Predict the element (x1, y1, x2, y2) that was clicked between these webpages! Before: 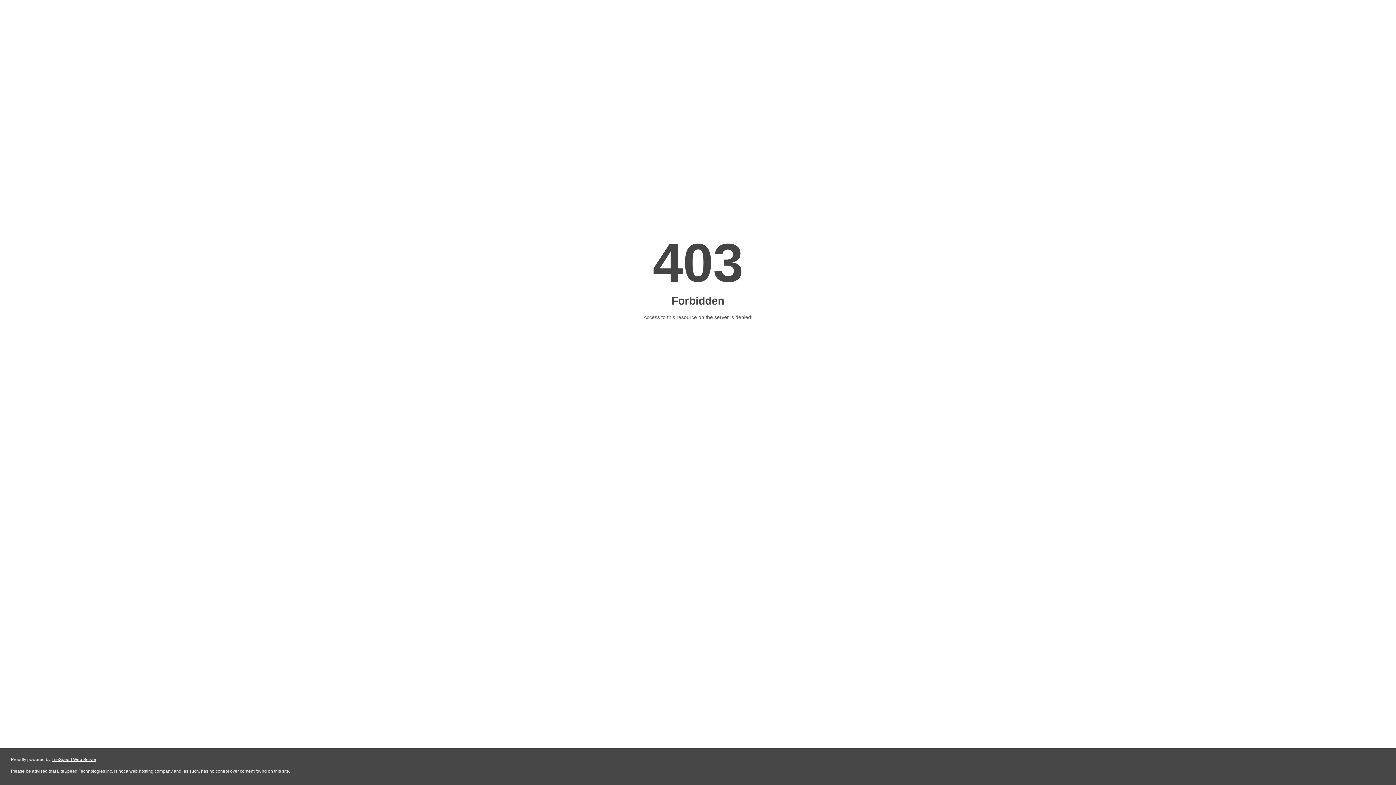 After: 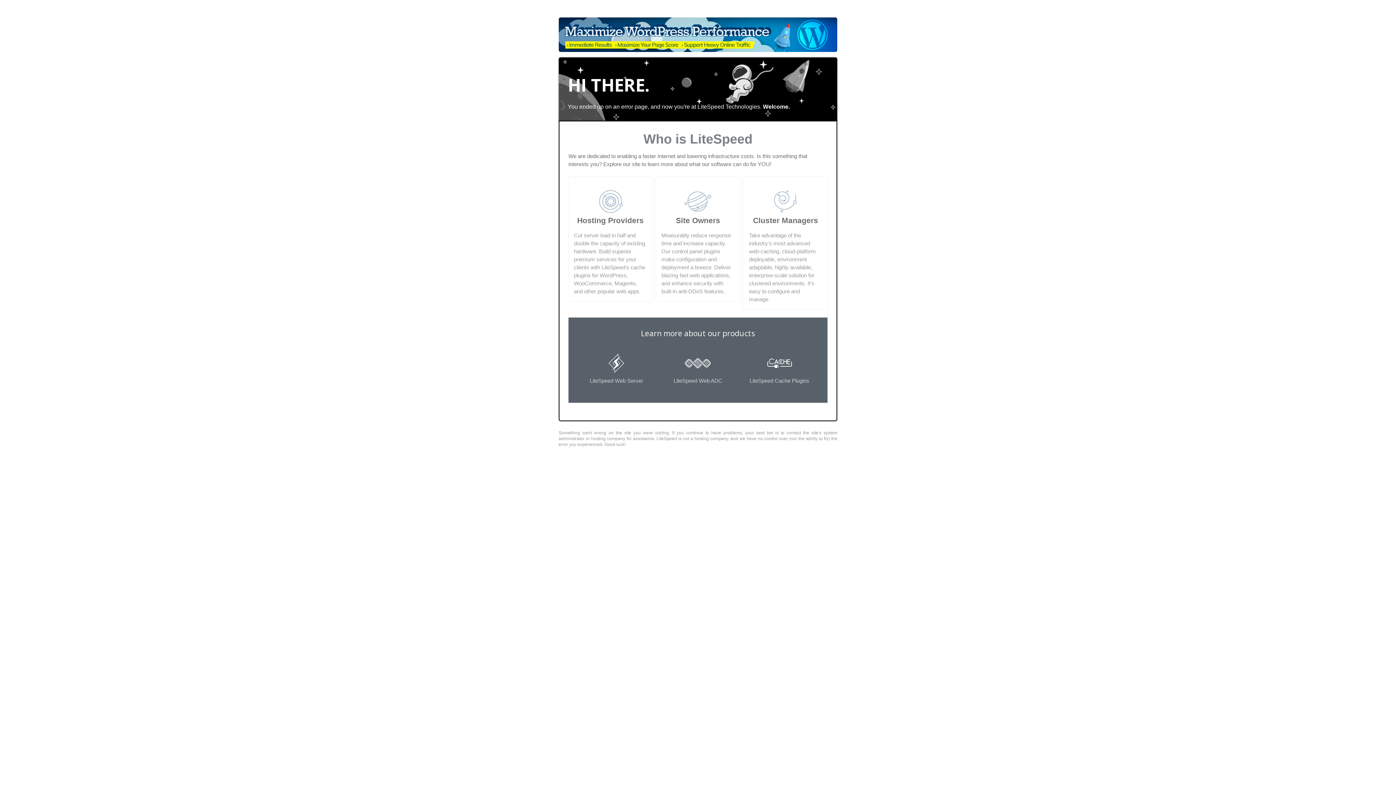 Action: label: LiteSpeed Web Server bbox: (51, 757, 96, 762)